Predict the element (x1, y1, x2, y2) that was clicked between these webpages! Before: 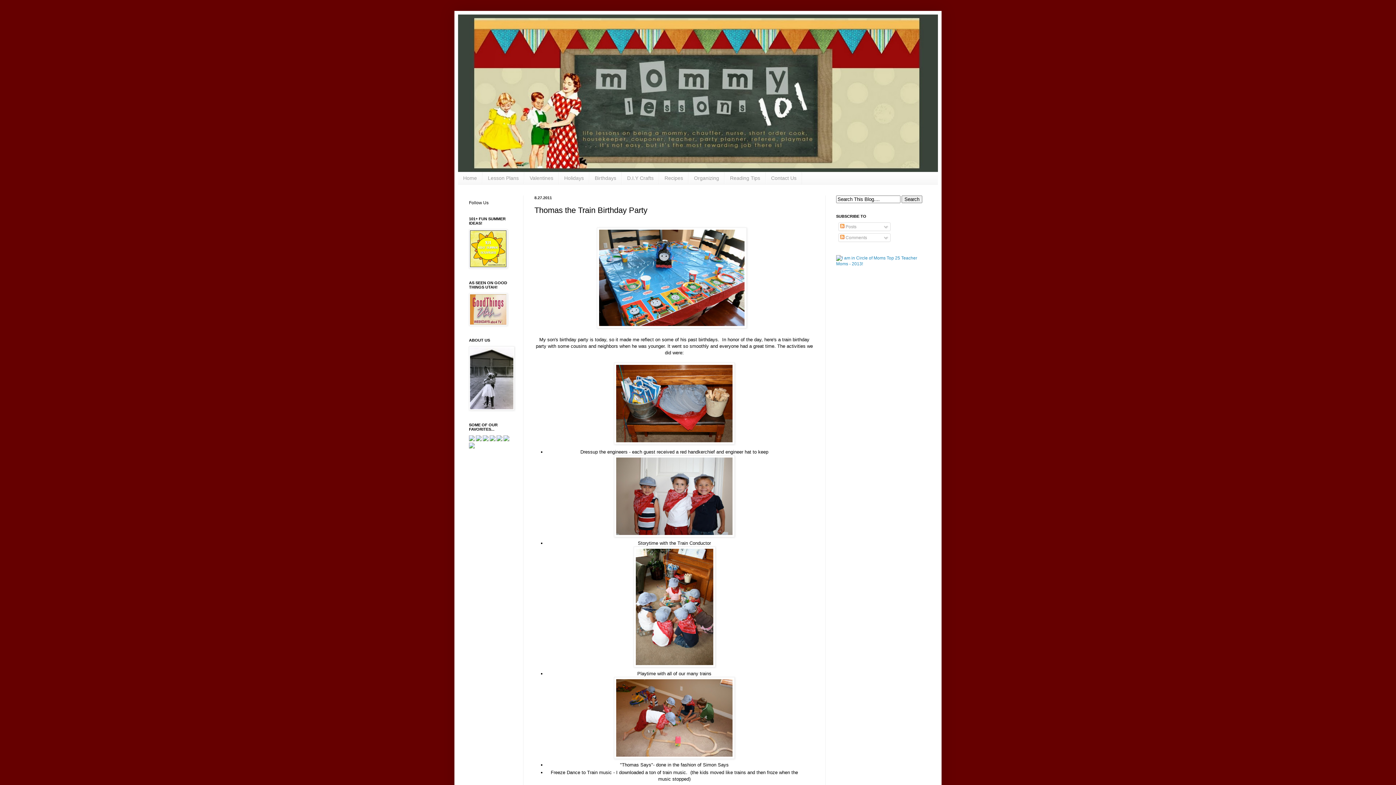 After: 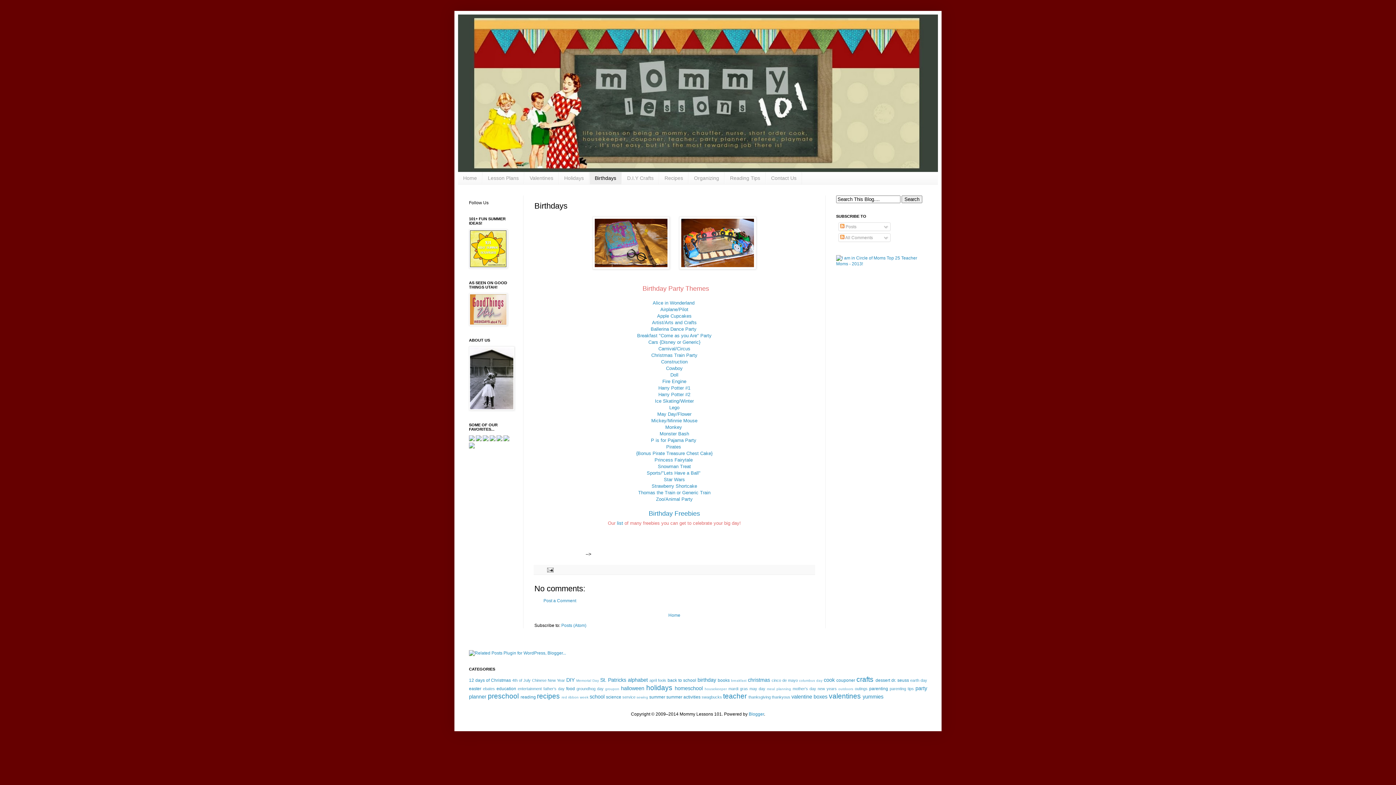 Action: bbox: (589, 172, 621, 184) label: Birthdays